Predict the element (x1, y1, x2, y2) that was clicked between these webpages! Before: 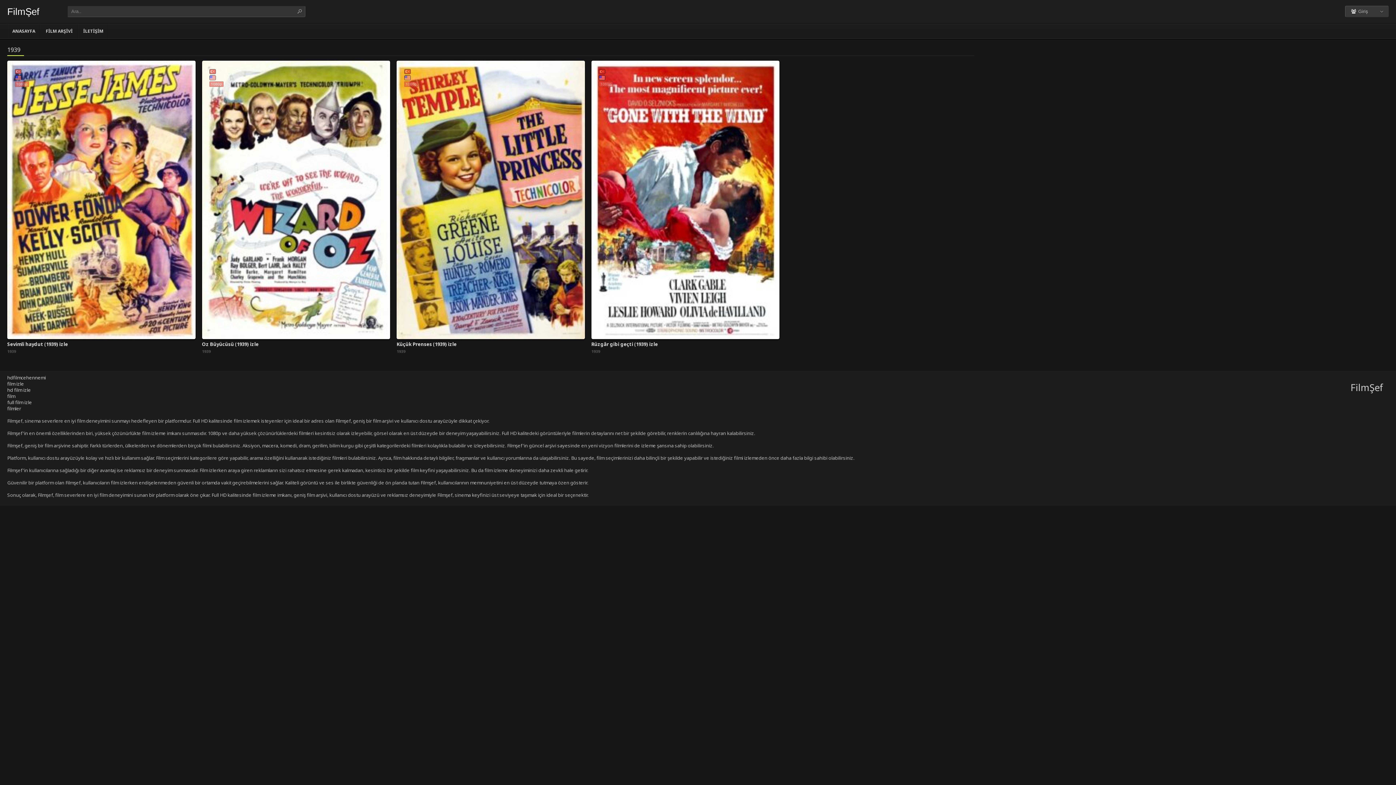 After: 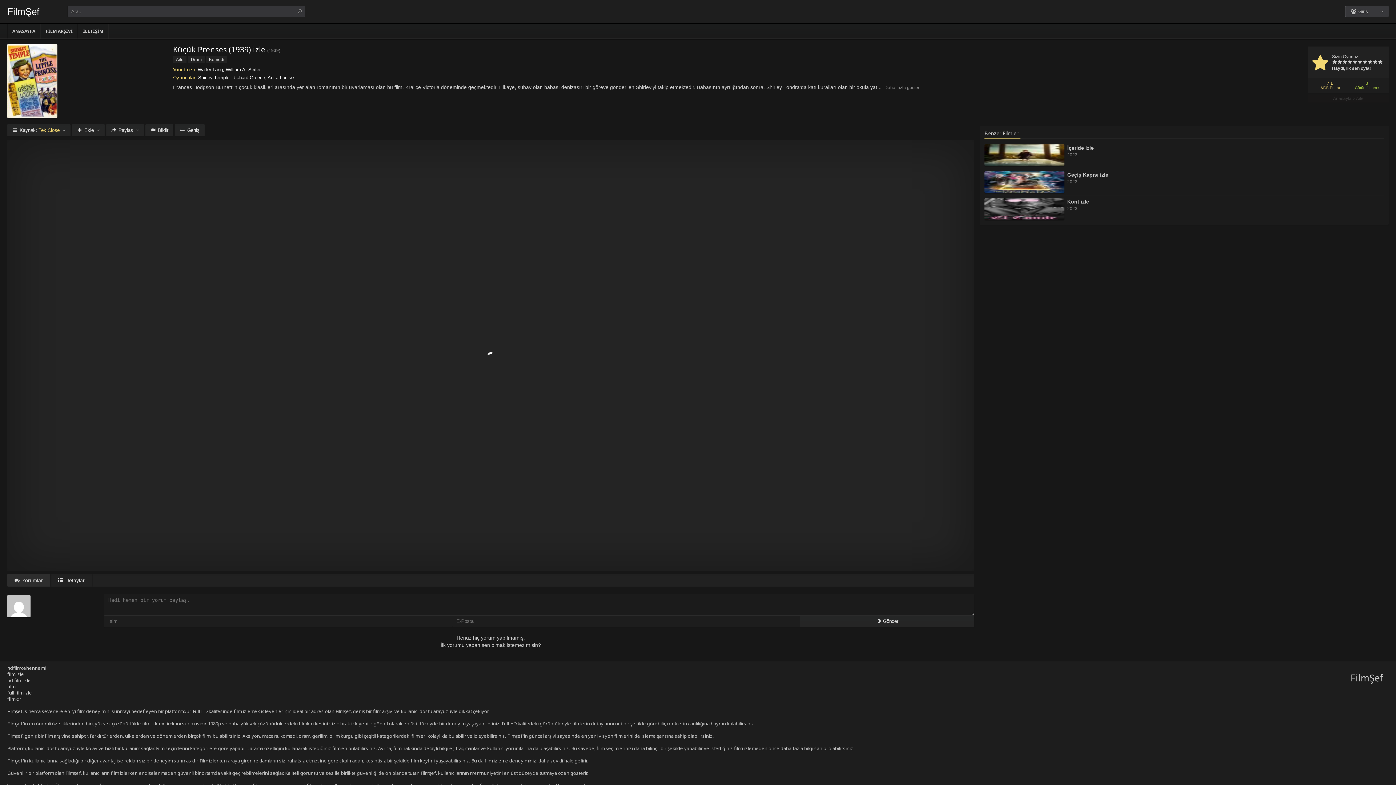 Action: bbox: (396, 341, 456, 347) label: Küçük Prenses (1939) izle